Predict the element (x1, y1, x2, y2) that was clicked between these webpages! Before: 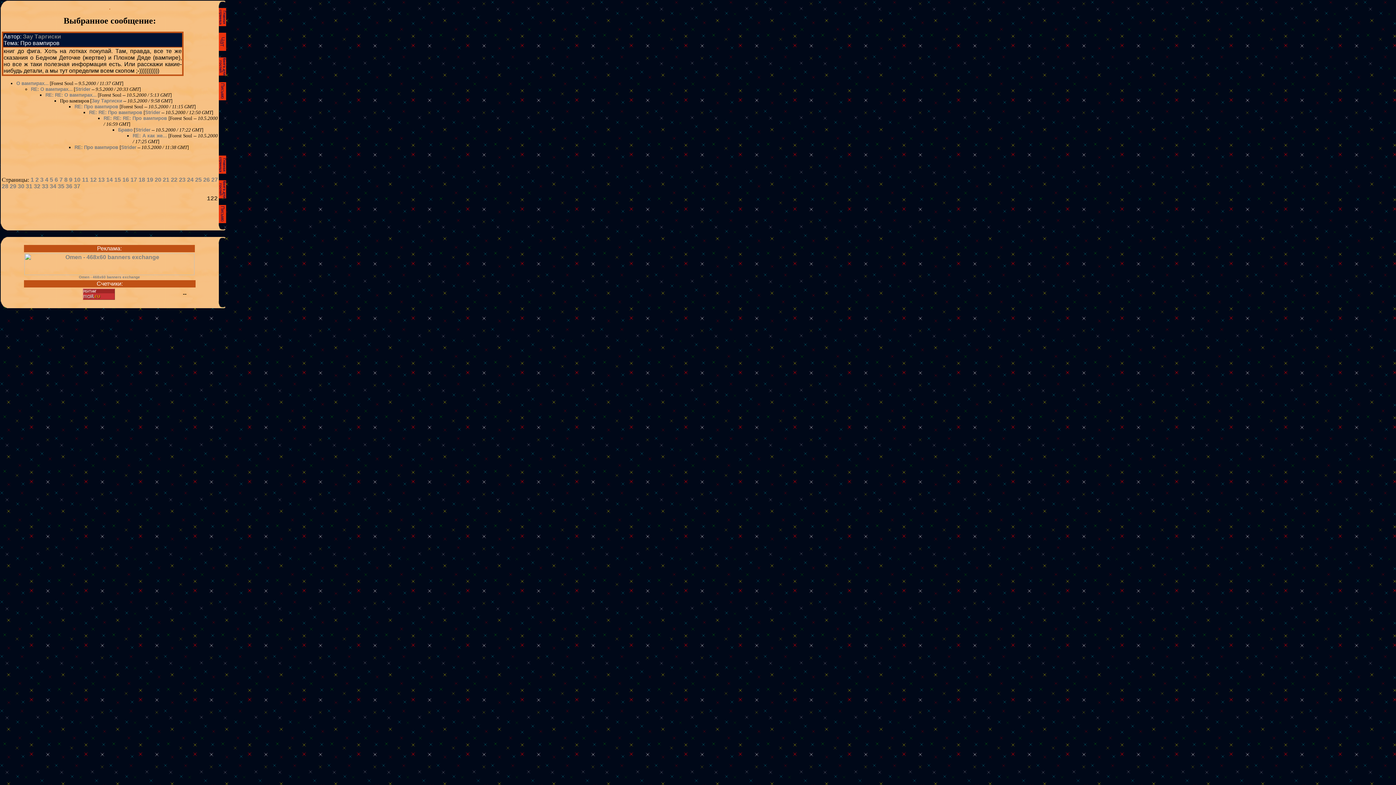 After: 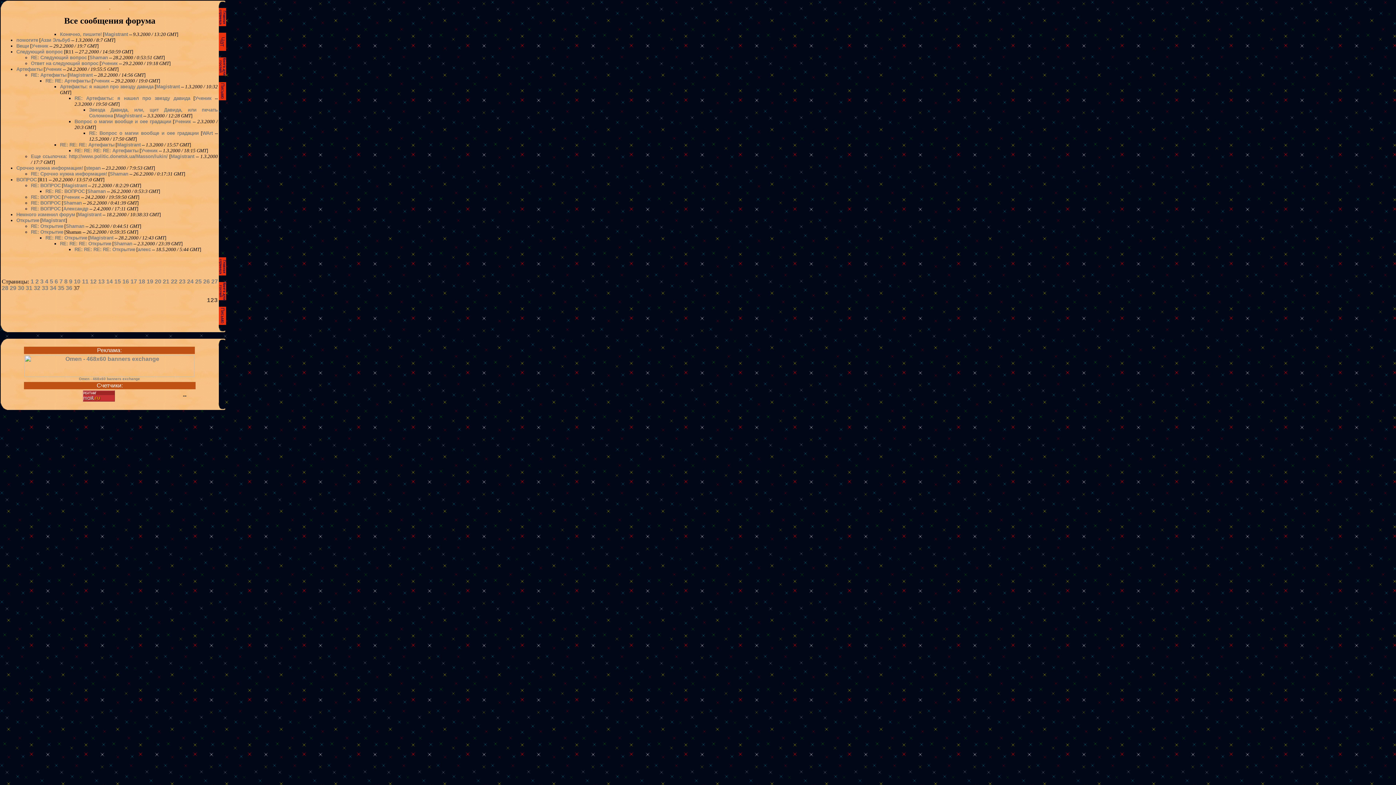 Action: label: 37 bbox: (73, 183, 80, 189)